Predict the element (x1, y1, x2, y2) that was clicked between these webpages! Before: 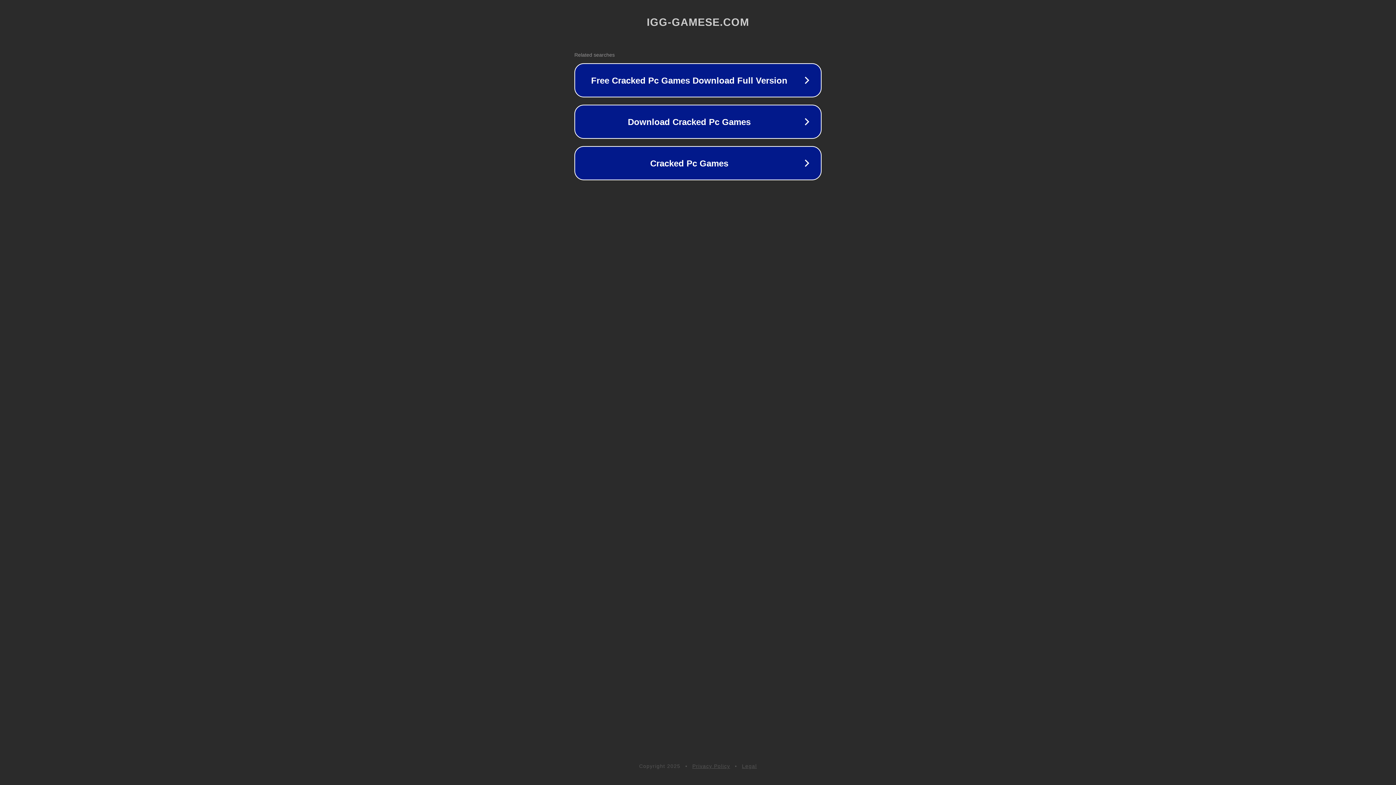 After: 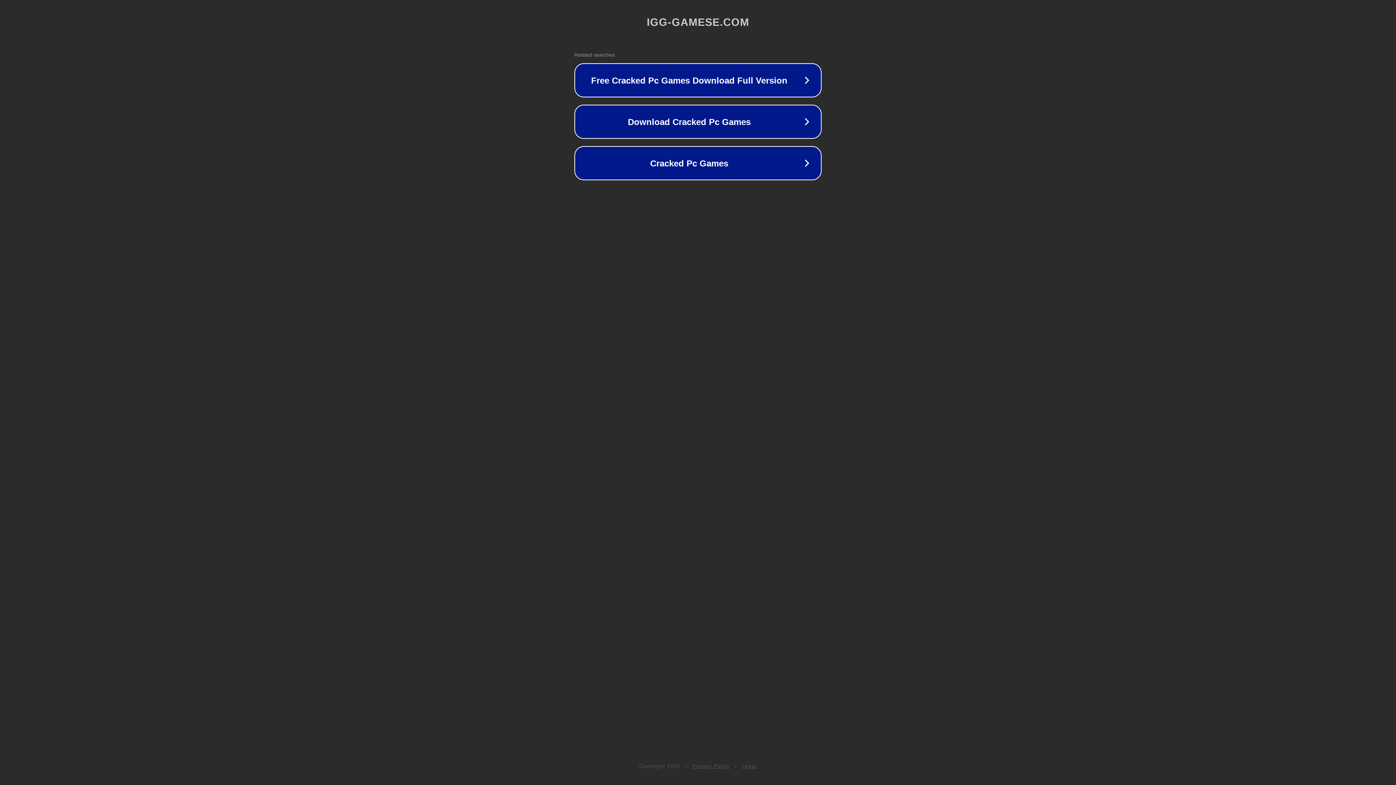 Action: bbox: (742, 763, 757, 769) label: Legal